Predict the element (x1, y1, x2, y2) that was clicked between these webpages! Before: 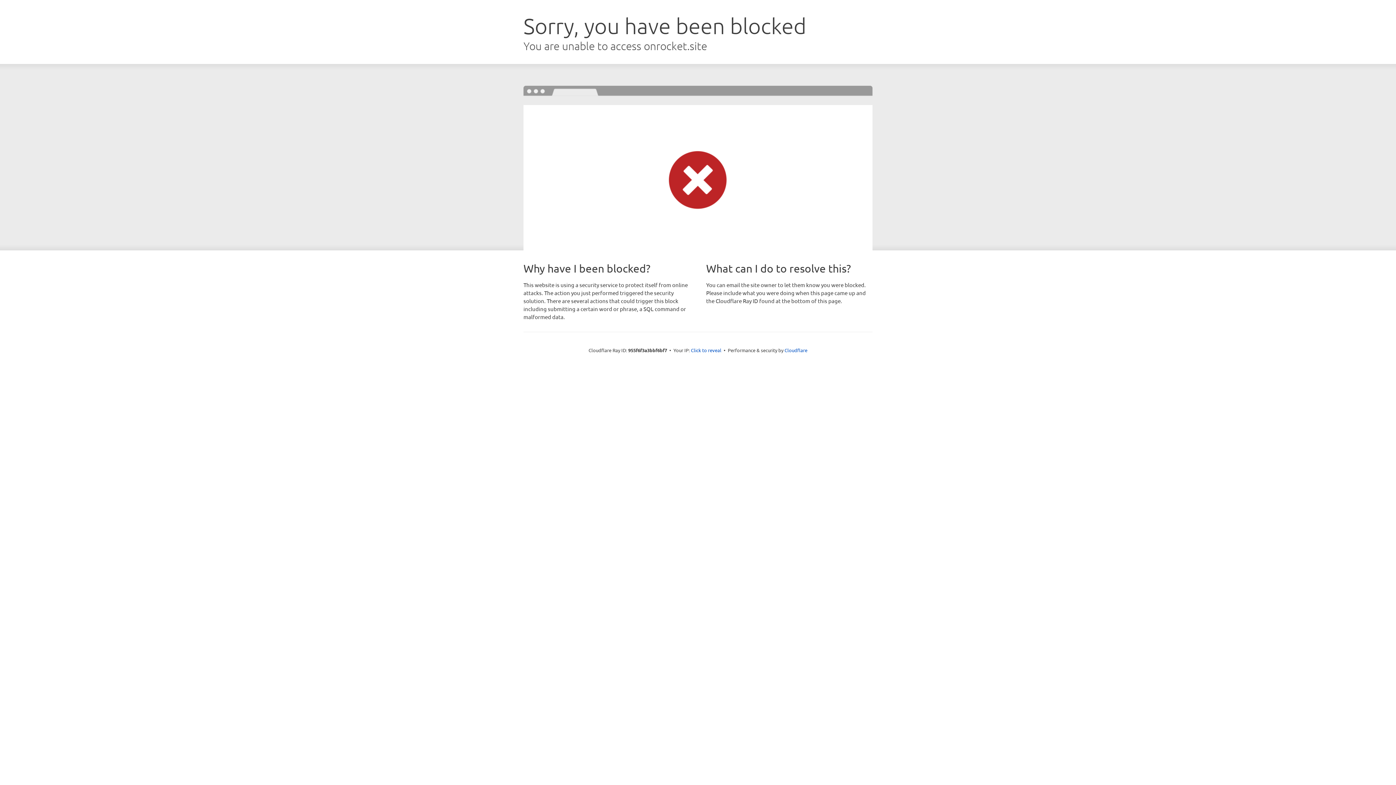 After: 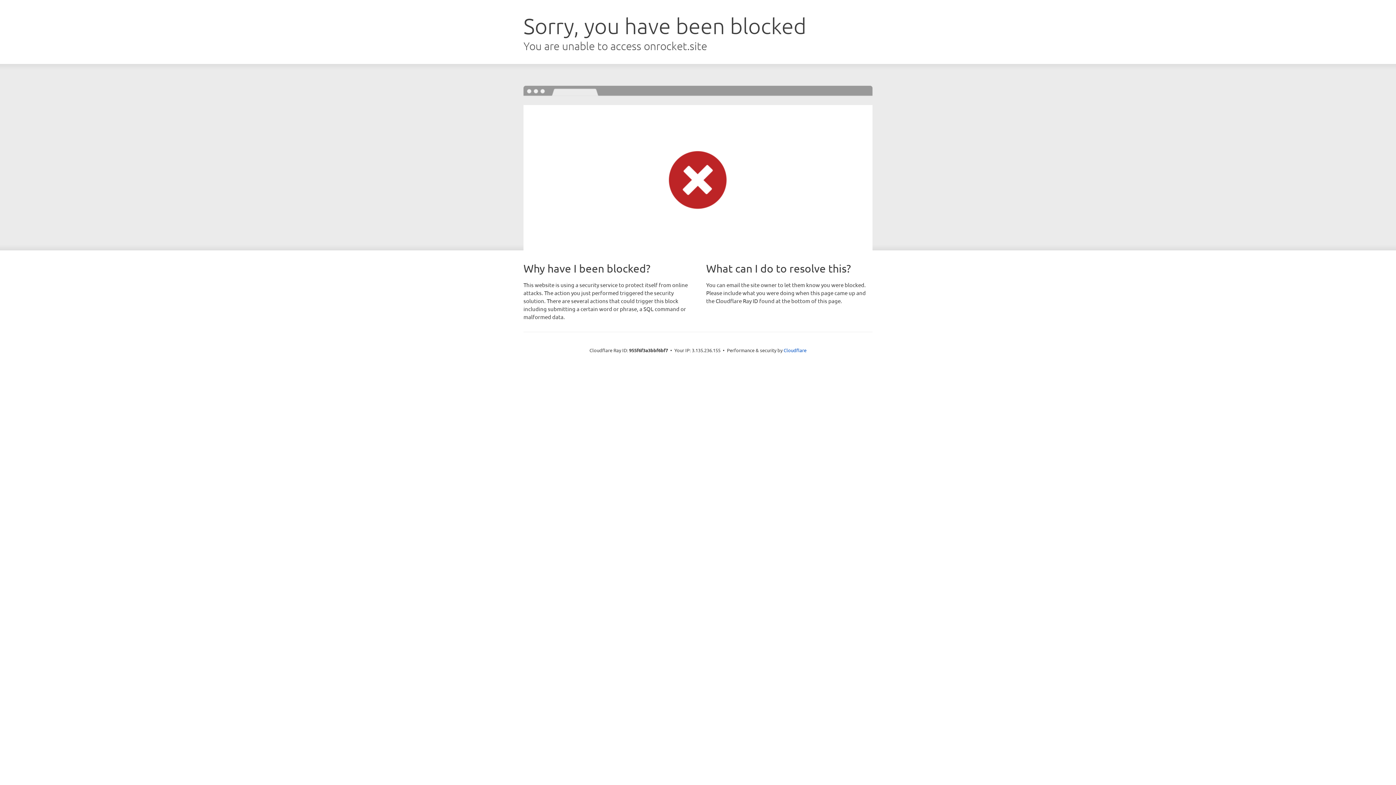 Action: bbox: (691, 346, 721, 353) label: Click to reveal